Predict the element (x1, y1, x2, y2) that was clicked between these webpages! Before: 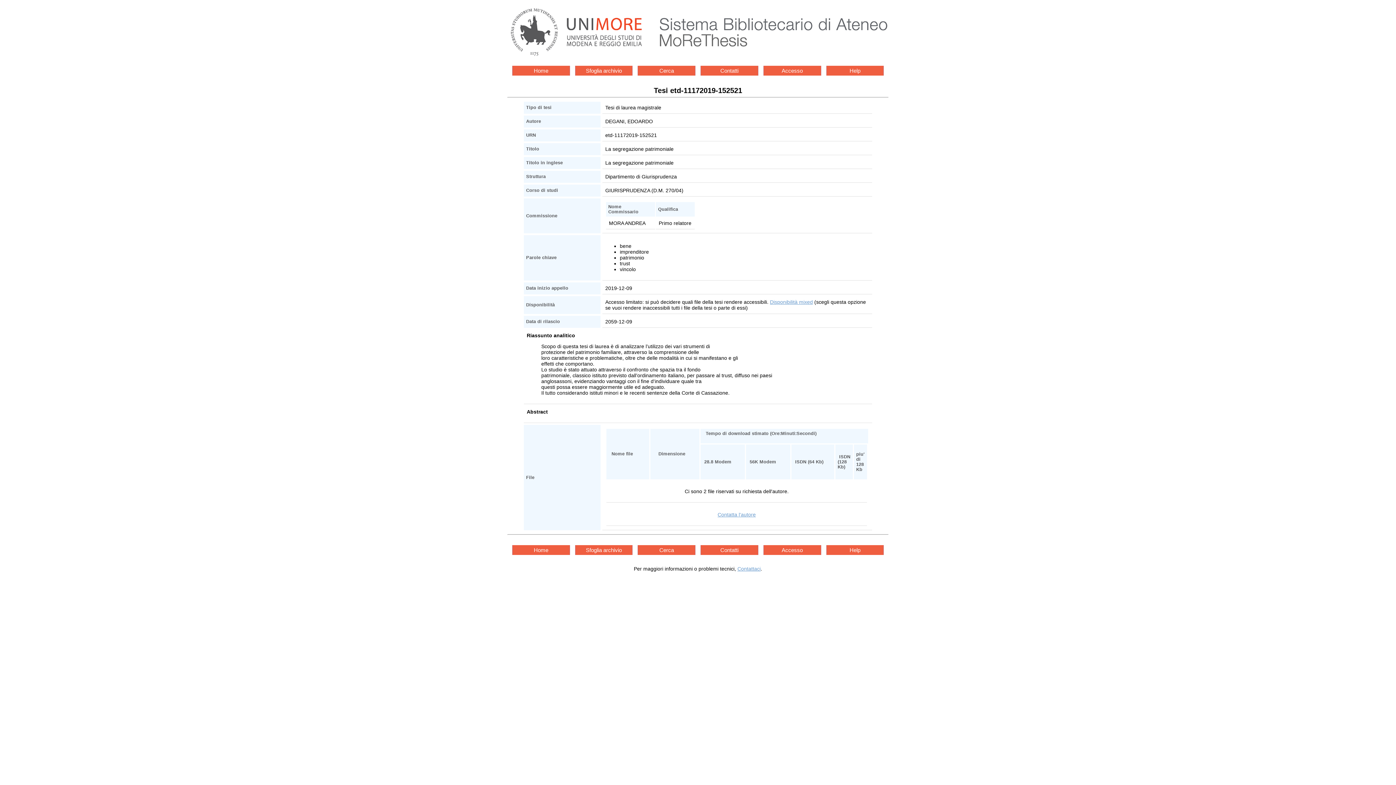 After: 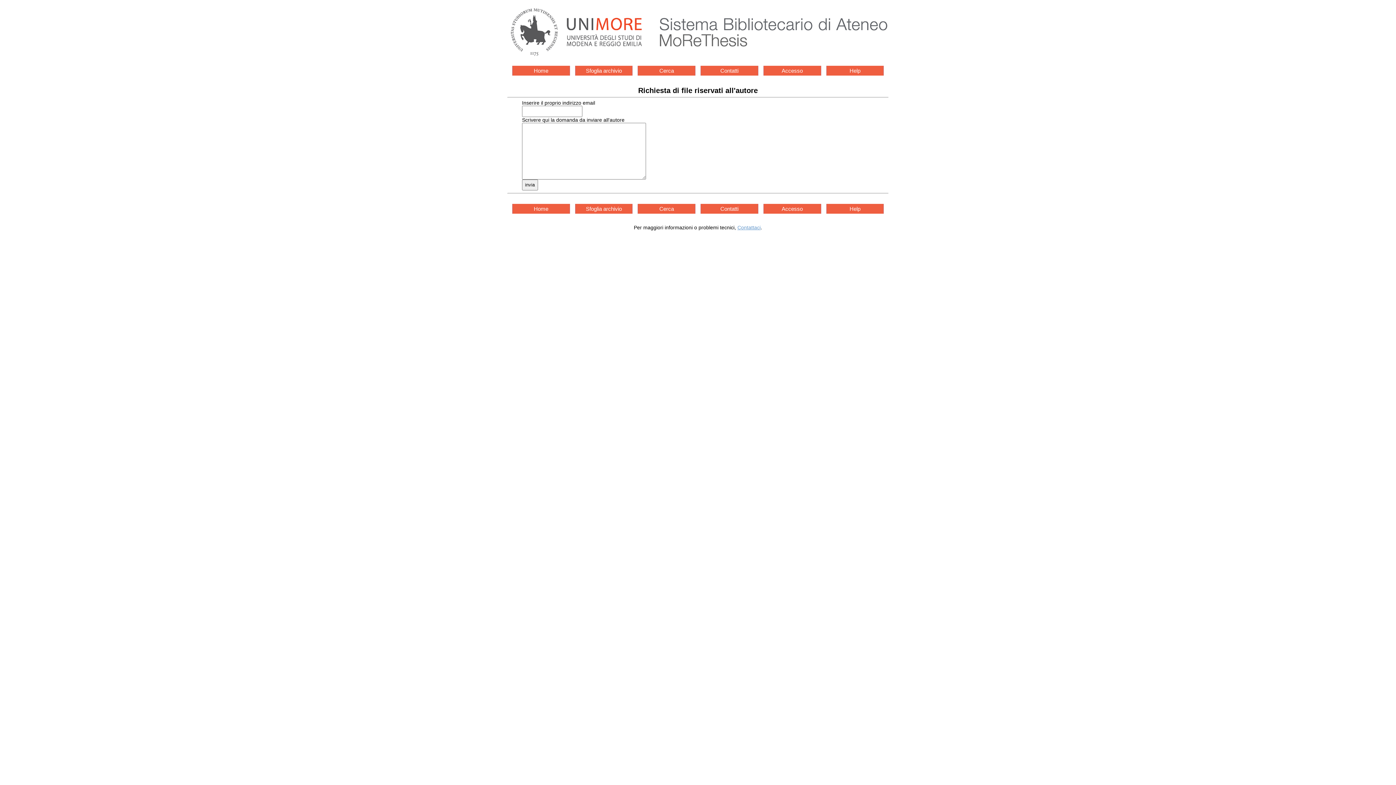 Action: label: Contatta l'autore bbox: (717, 512, 756, 517)